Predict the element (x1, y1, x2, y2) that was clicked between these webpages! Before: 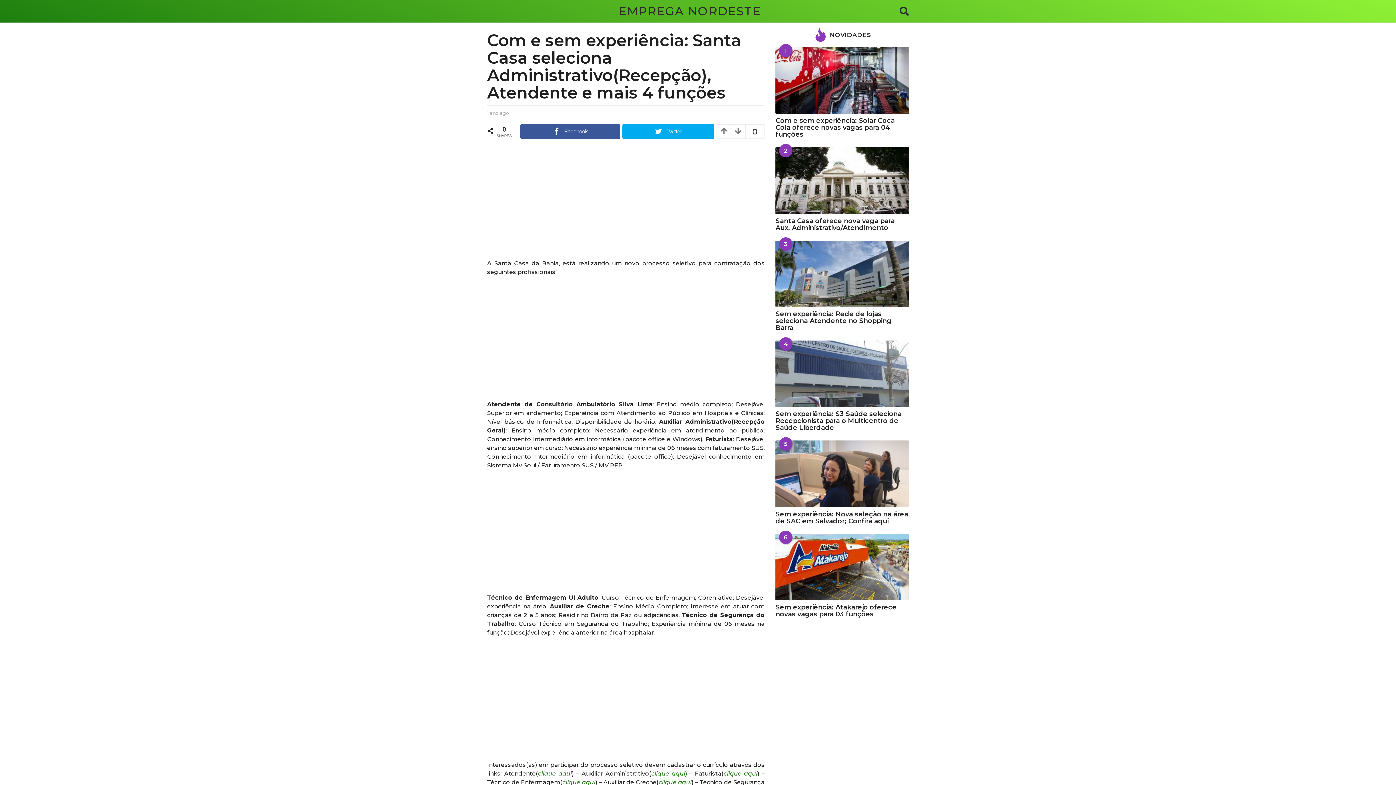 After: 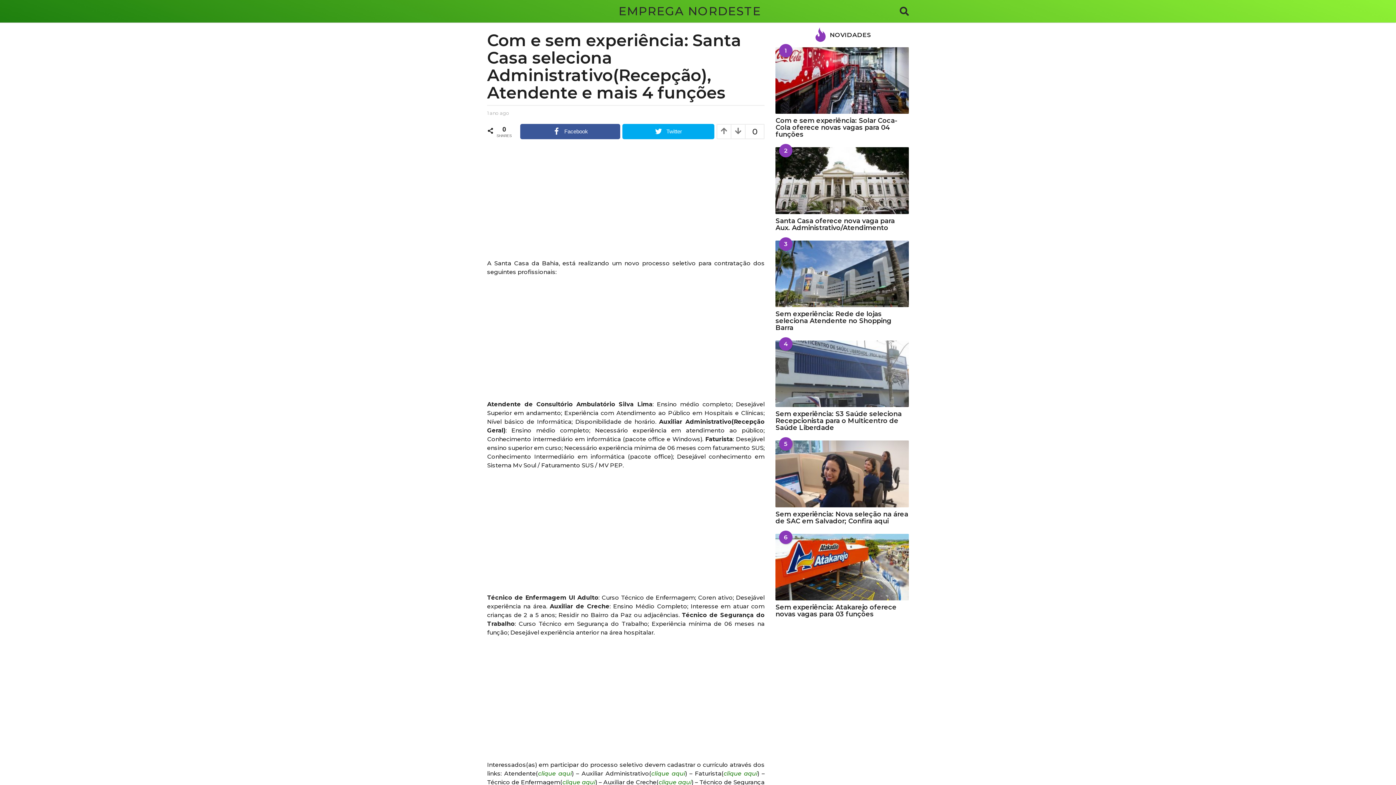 Action: label: clique aqui bbox: (651, 770, 685, 777)